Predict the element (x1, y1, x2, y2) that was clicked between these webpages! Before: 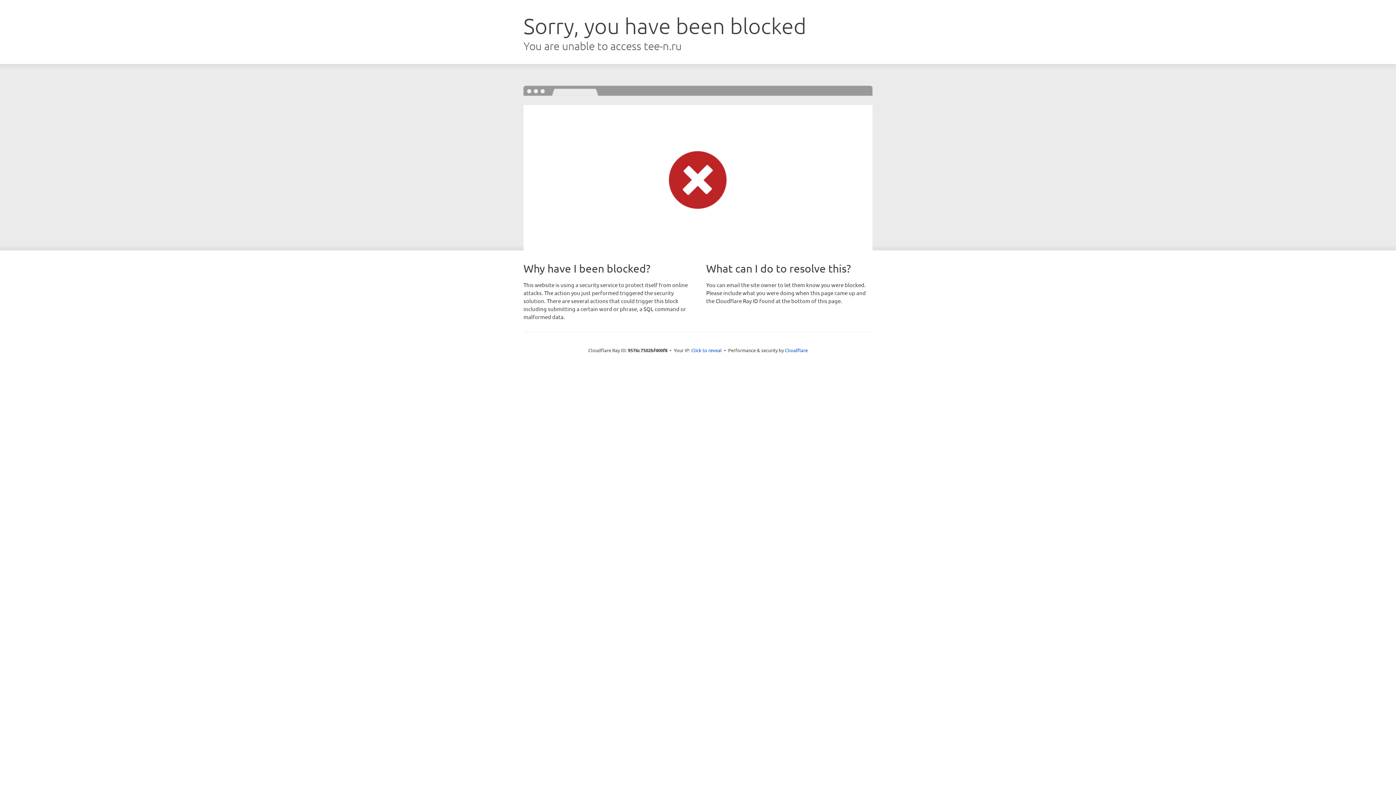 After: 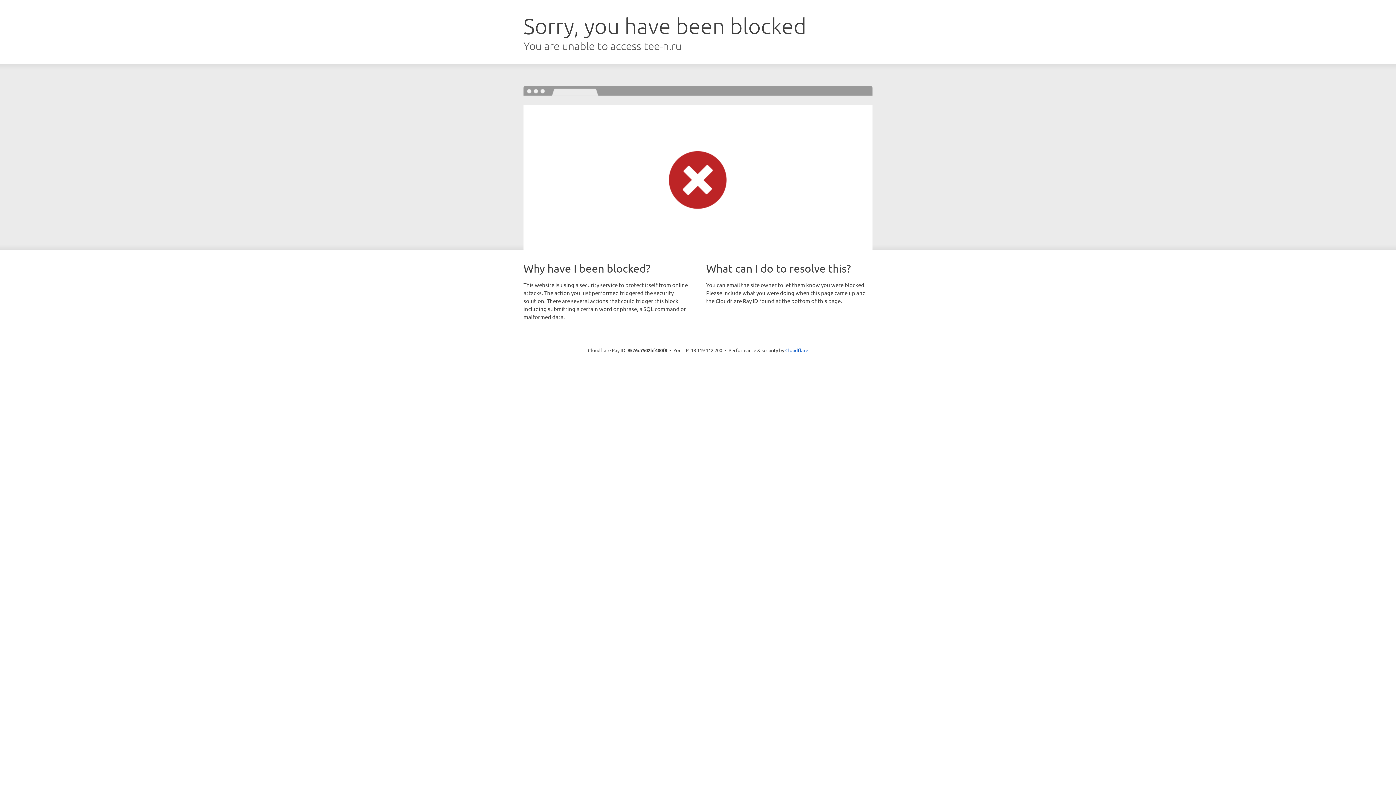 Action: label: Click to reveal bbox: (691, 346, 722, 353)